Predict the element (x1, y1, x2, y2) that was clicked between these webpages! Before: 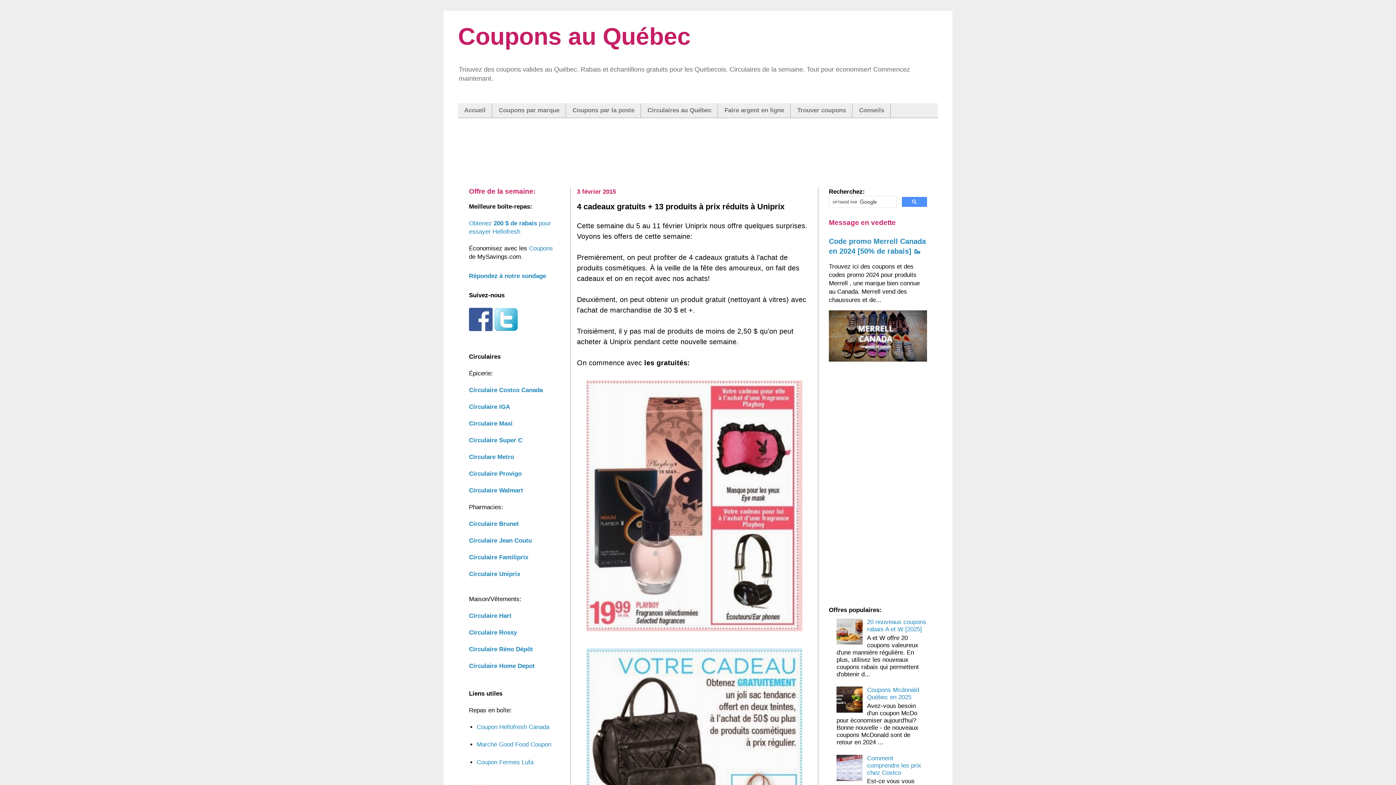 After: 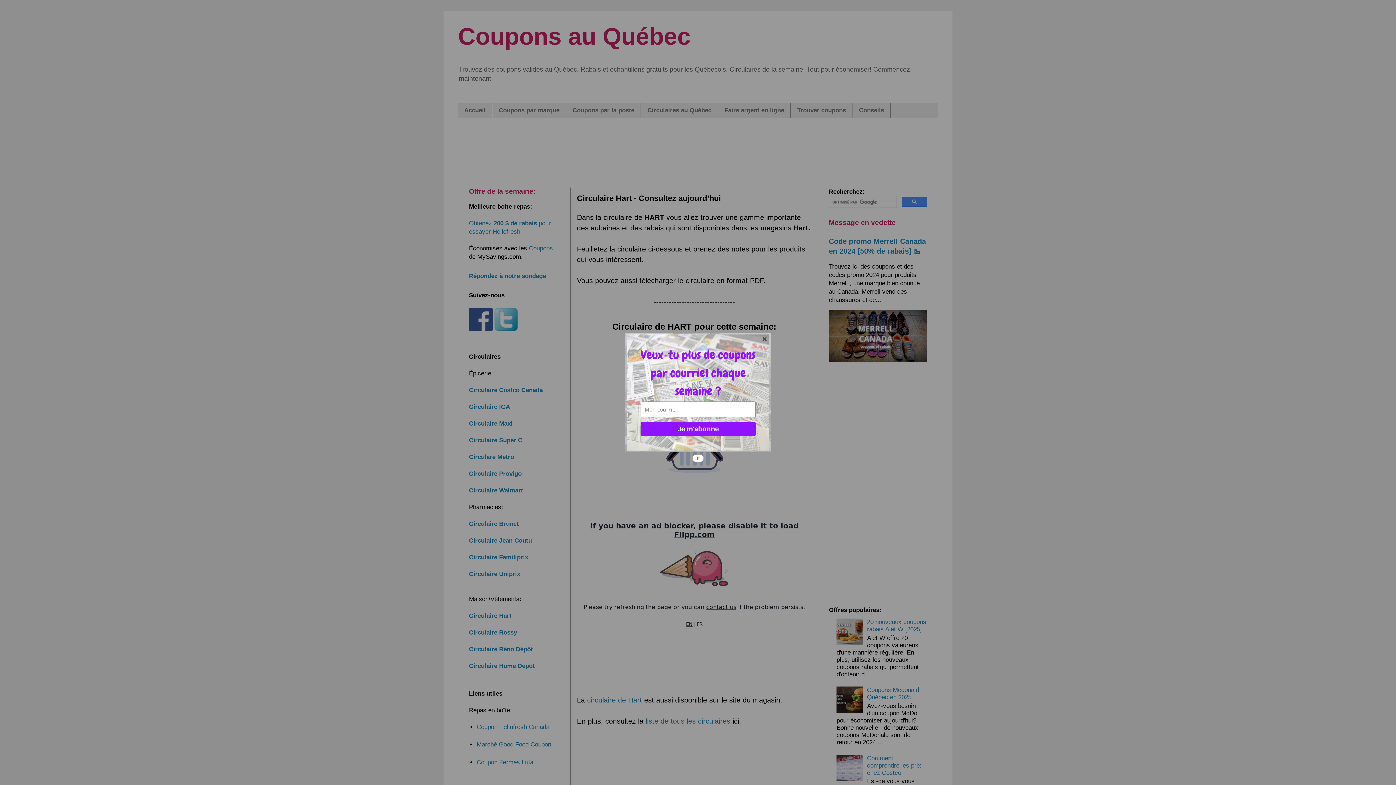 Action: bbox: (469, 612, 511, 619) label: Circulaire Hart